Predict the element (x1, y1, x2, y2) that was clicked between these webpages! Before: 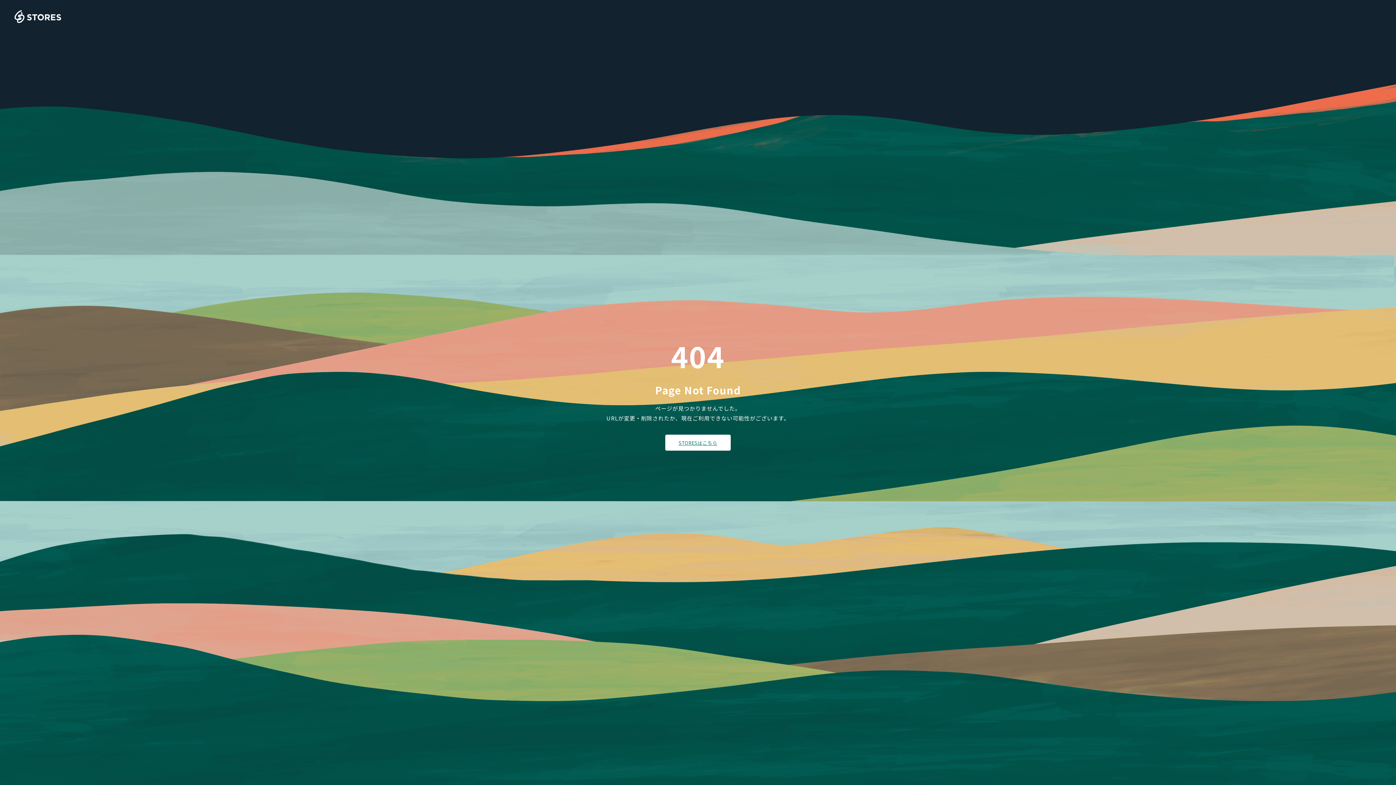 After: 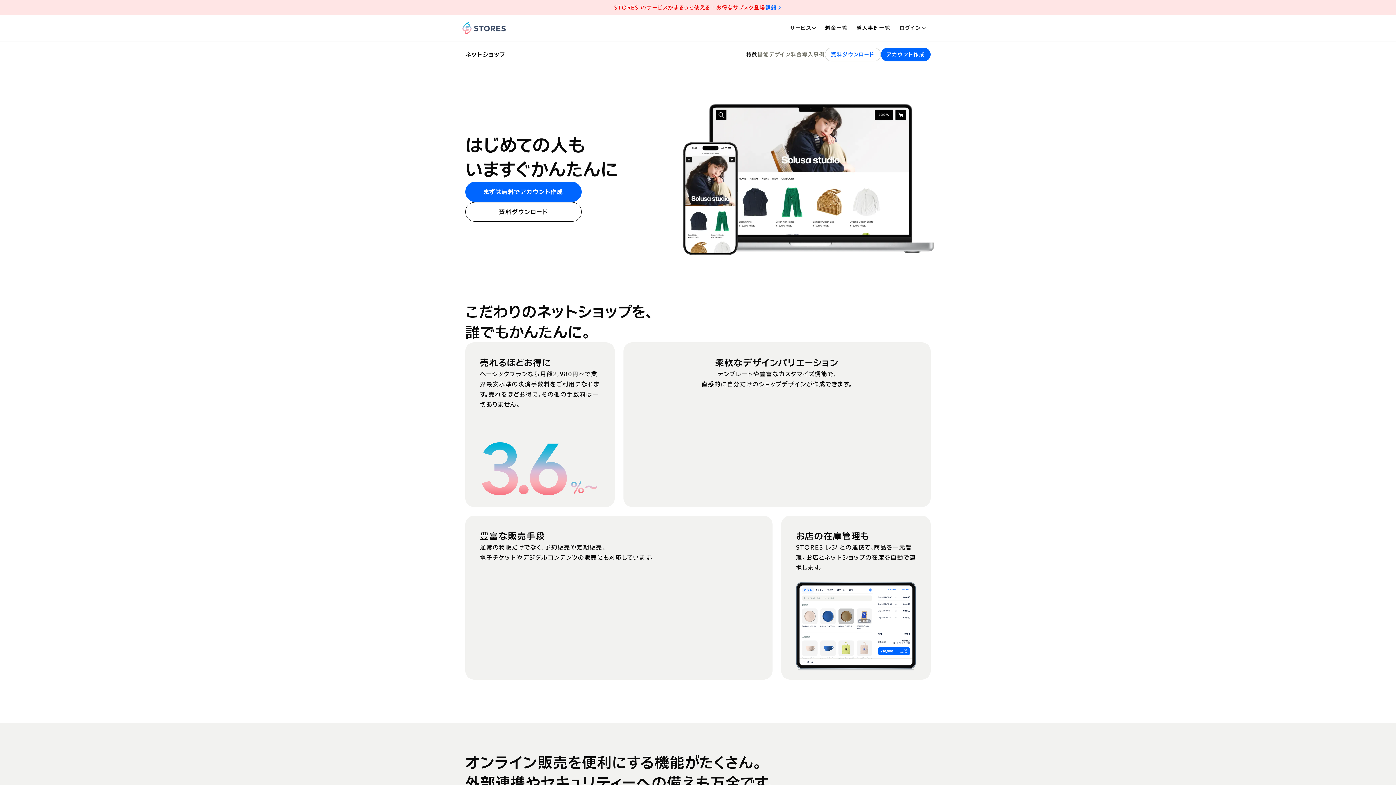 Action: bbox: (14, 10, 61, 23)